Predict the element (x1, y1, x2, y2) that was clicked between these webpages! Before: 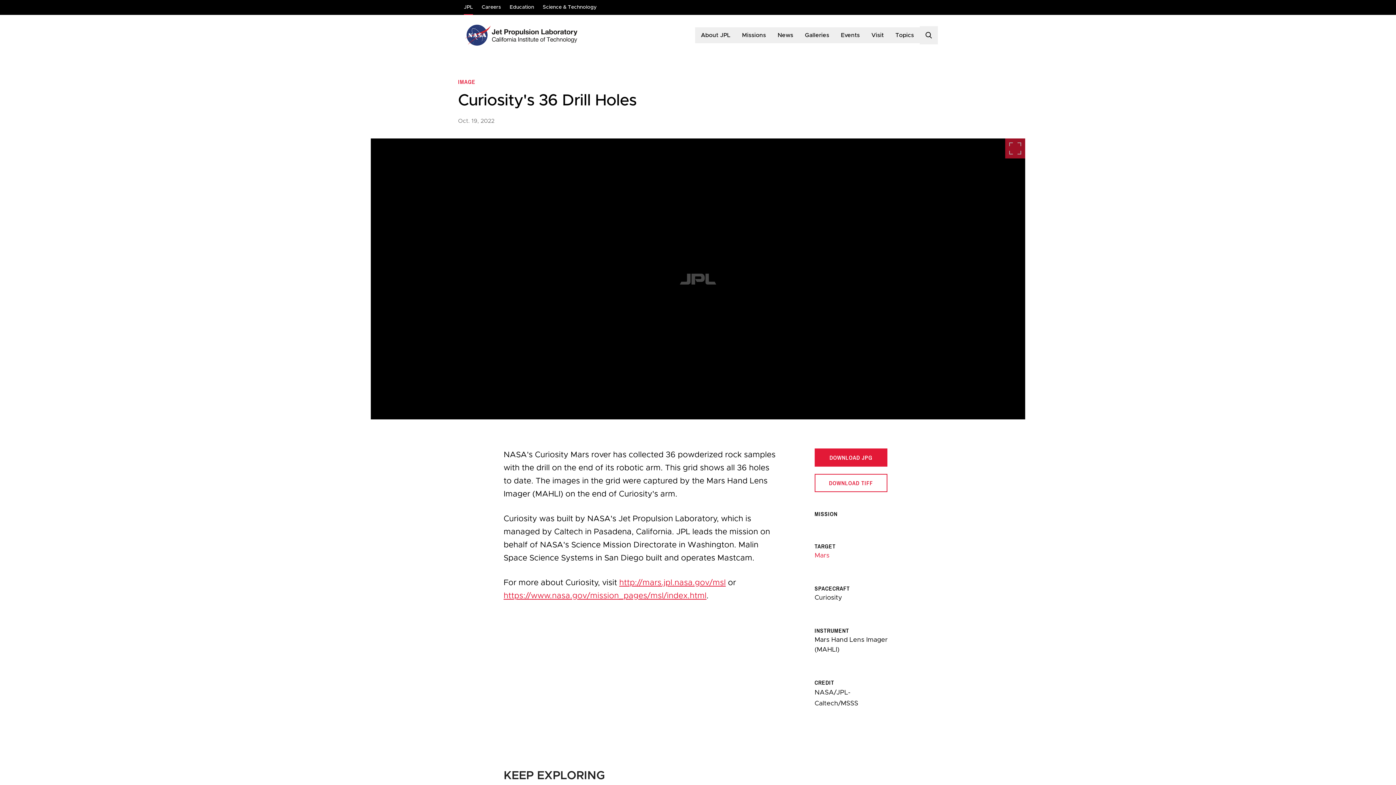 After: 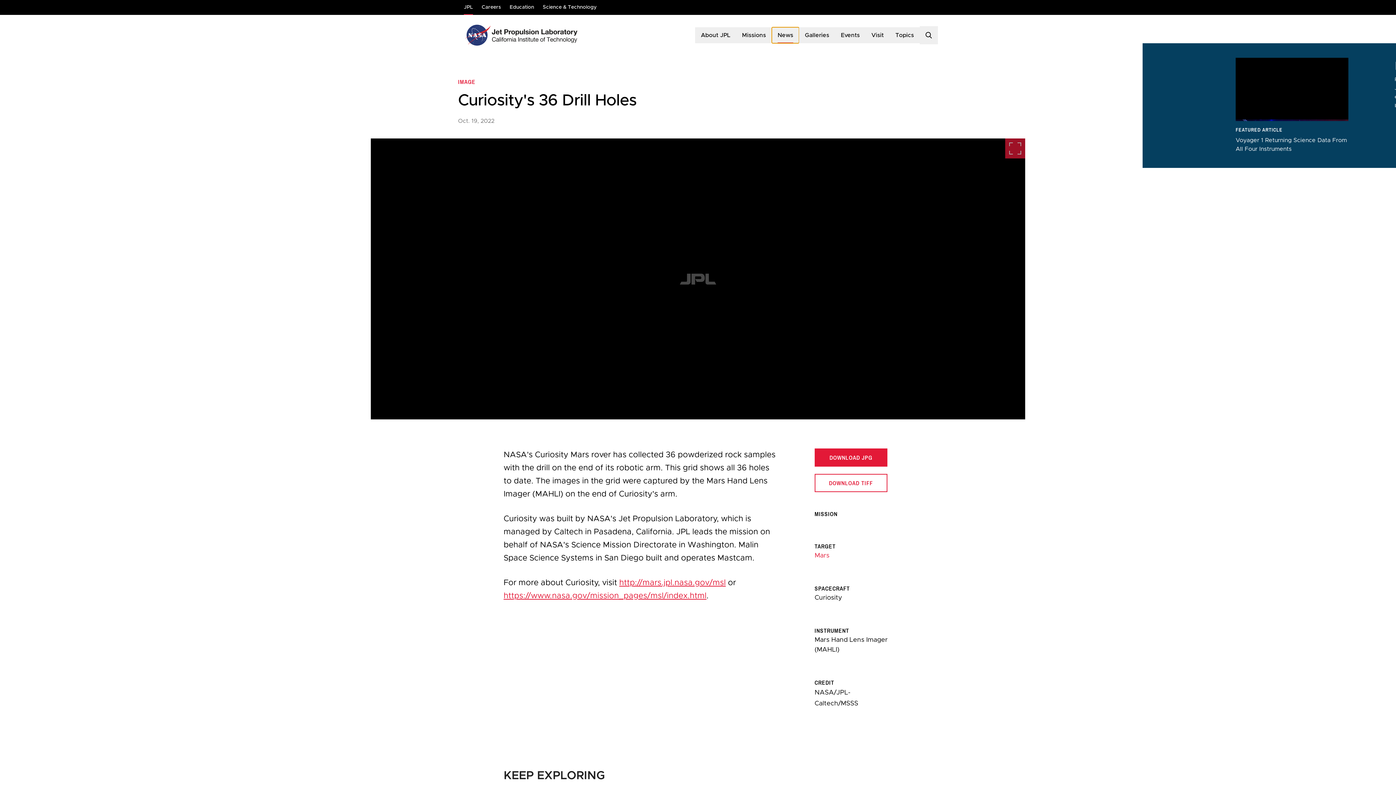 Action: bbox: (772, 27, 799, 43) label: News